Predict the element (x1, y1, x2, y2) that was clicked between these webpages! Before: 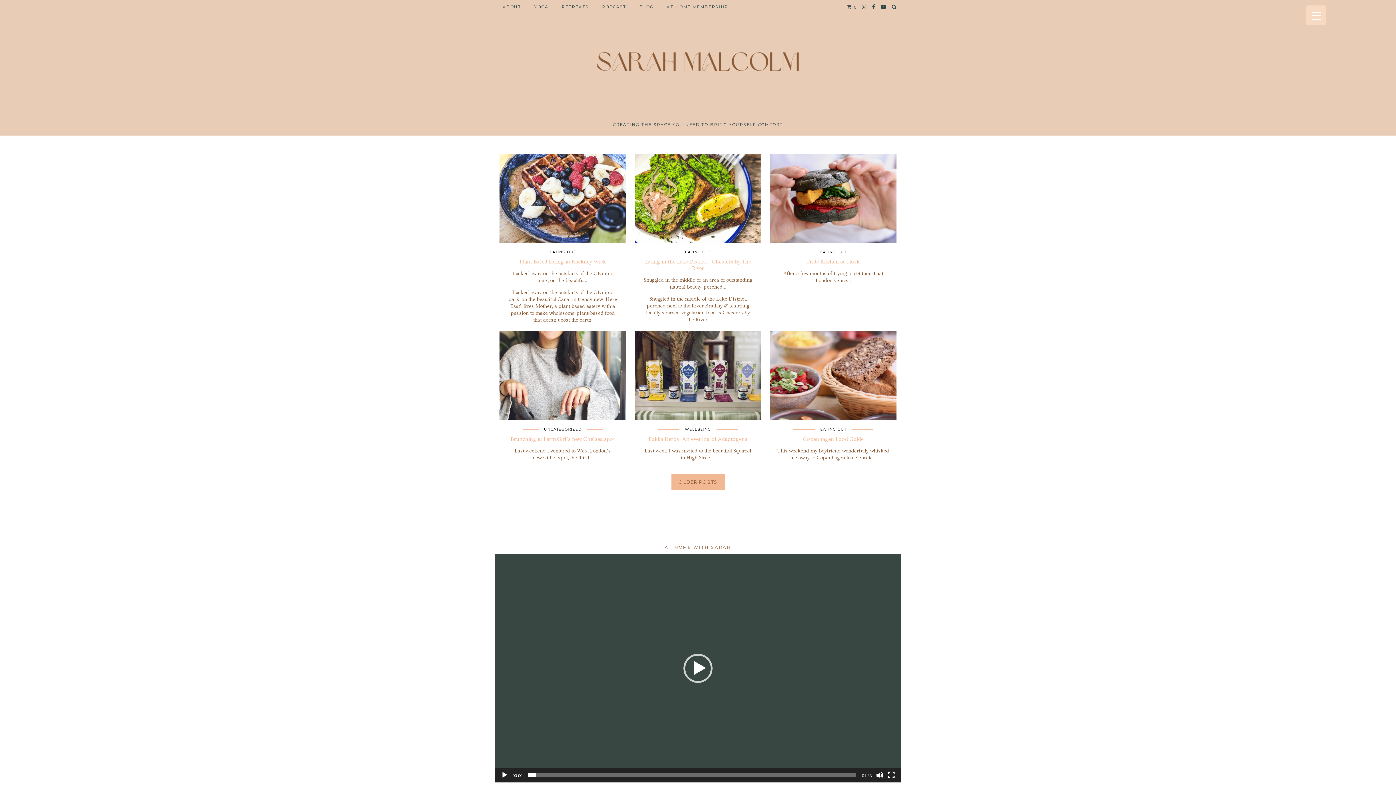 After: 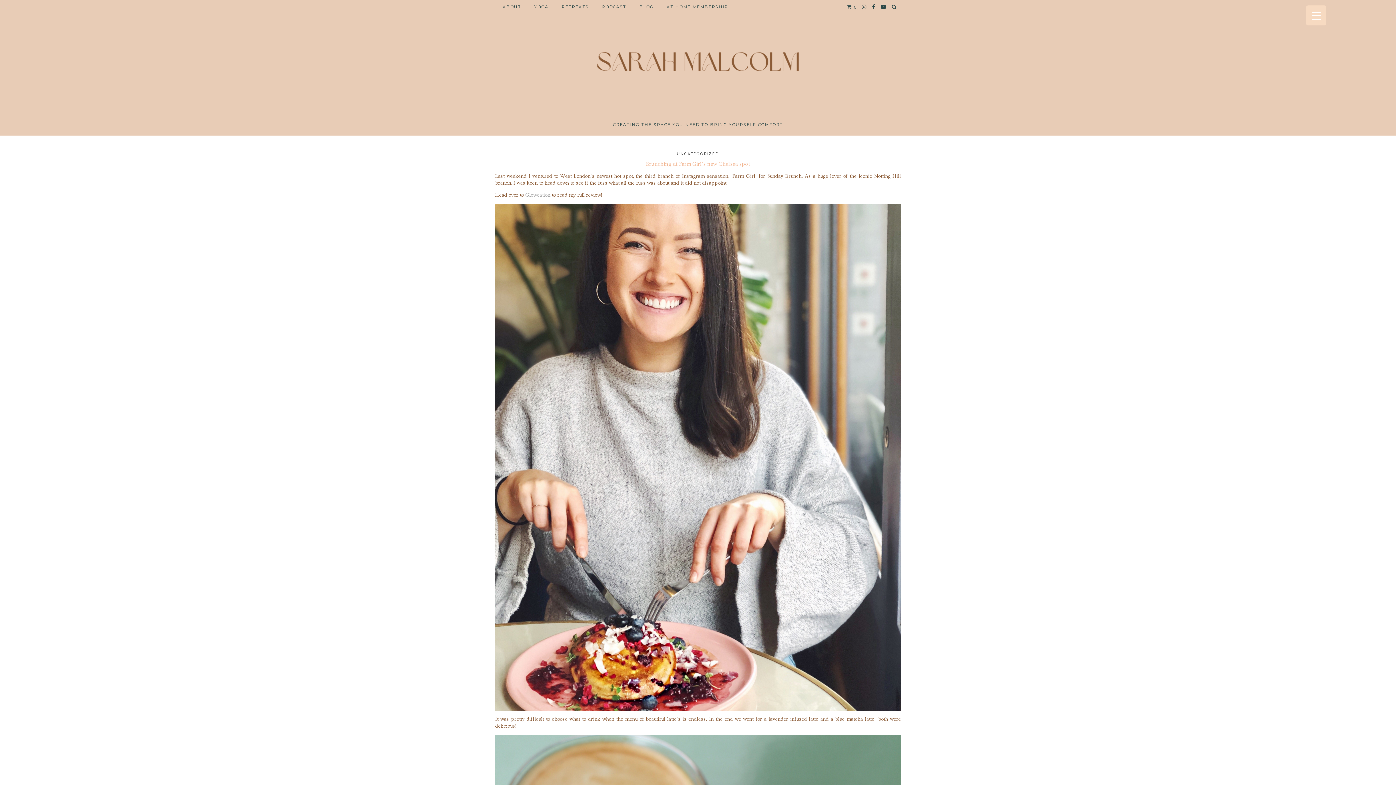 Action: bbox: (499, 331, 626, 420)